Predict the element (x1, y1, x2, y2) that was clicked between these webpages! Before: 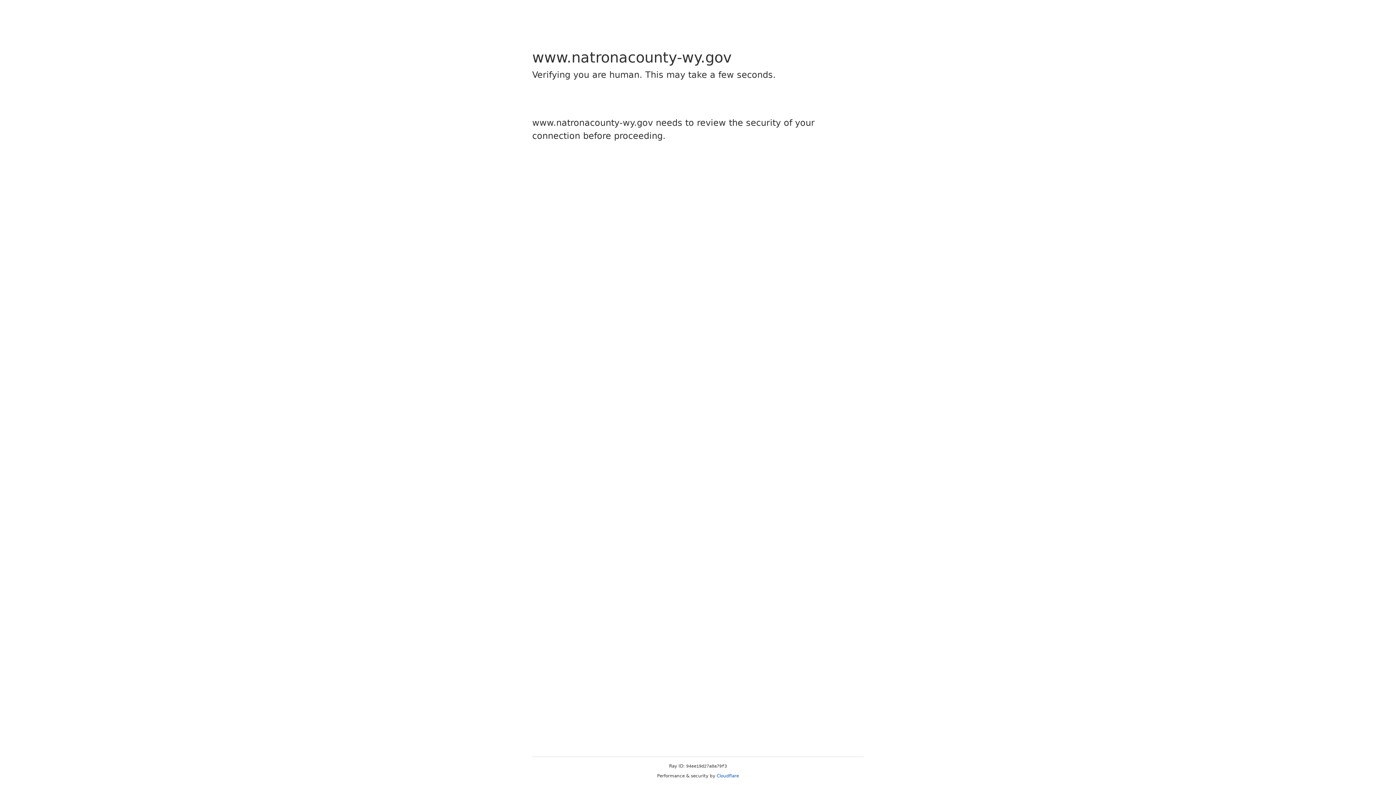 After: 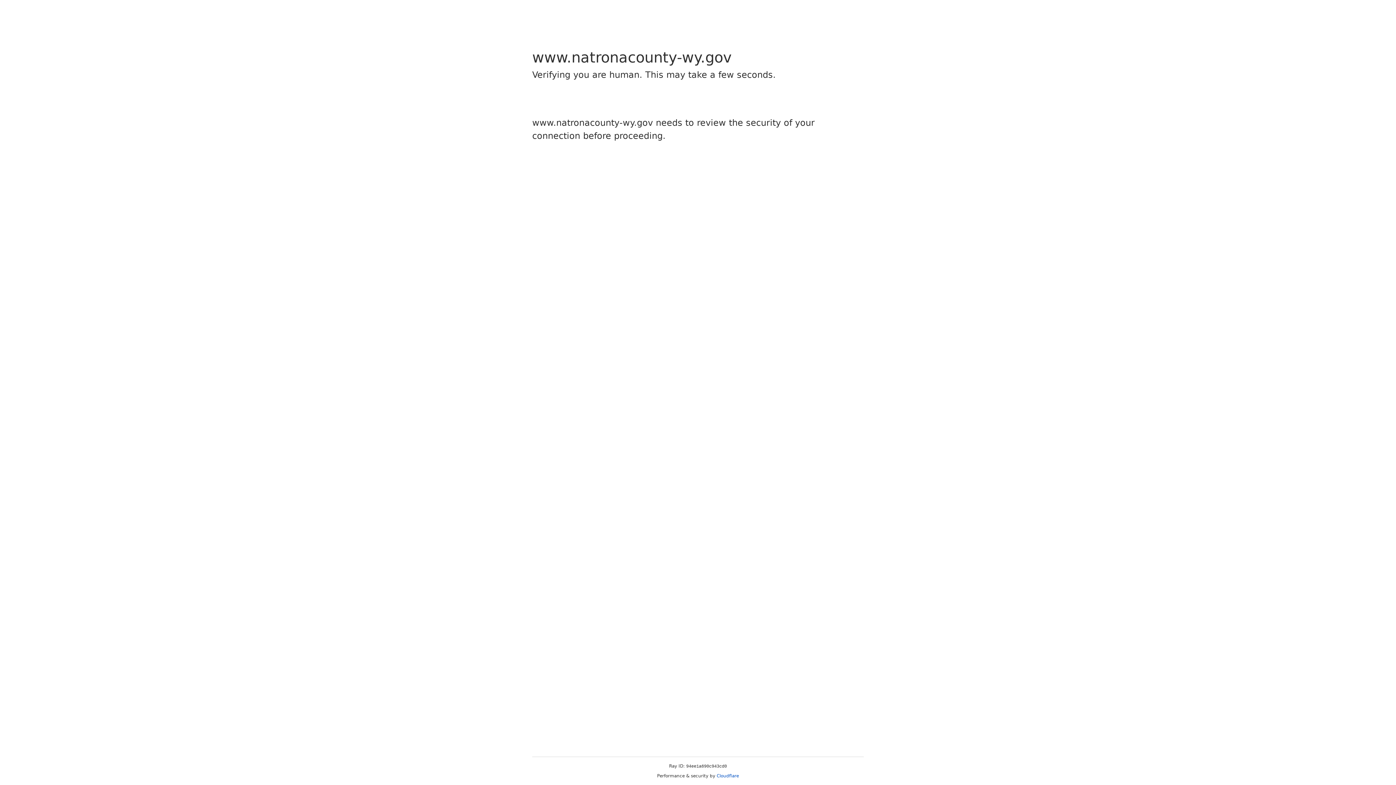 Action: bbox: (716, 773, 739, 778) label: Cloudflare